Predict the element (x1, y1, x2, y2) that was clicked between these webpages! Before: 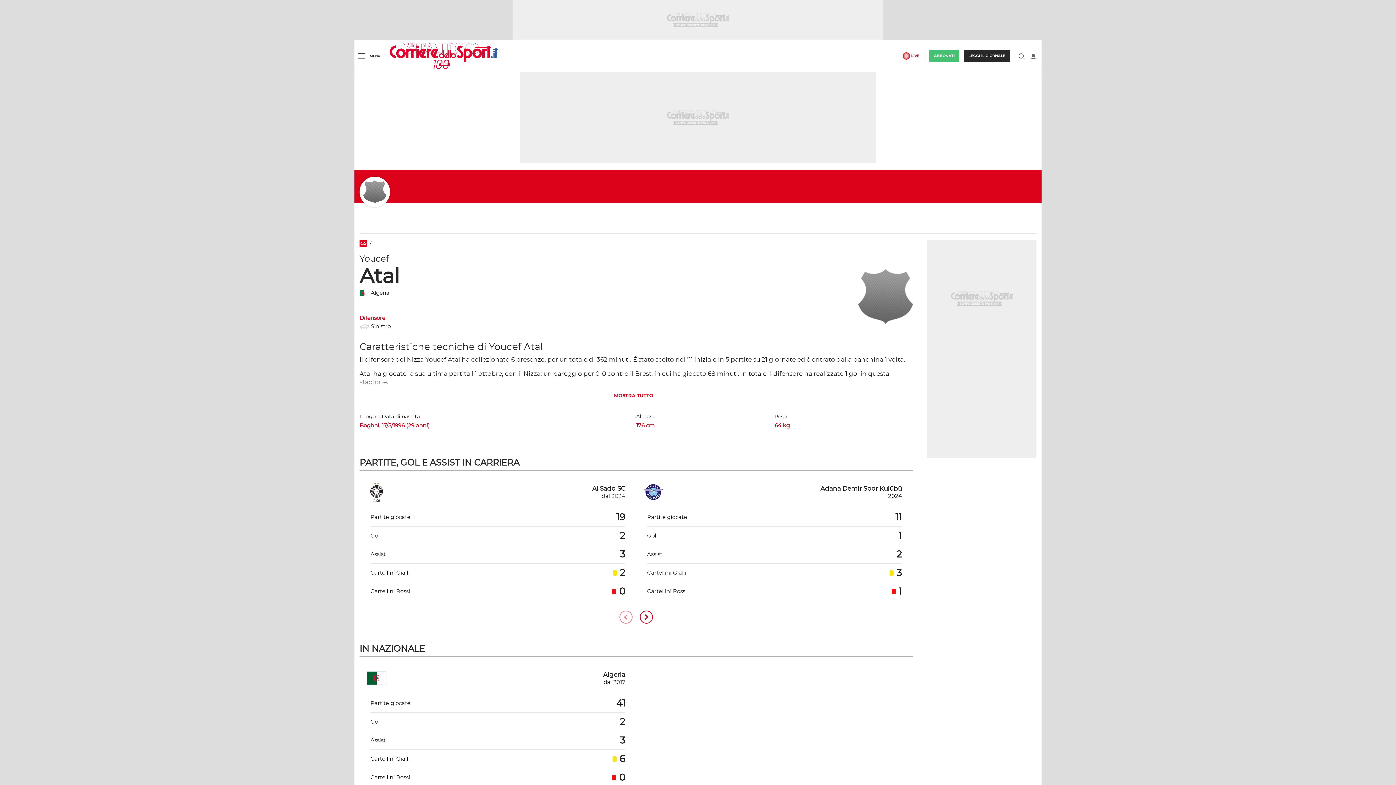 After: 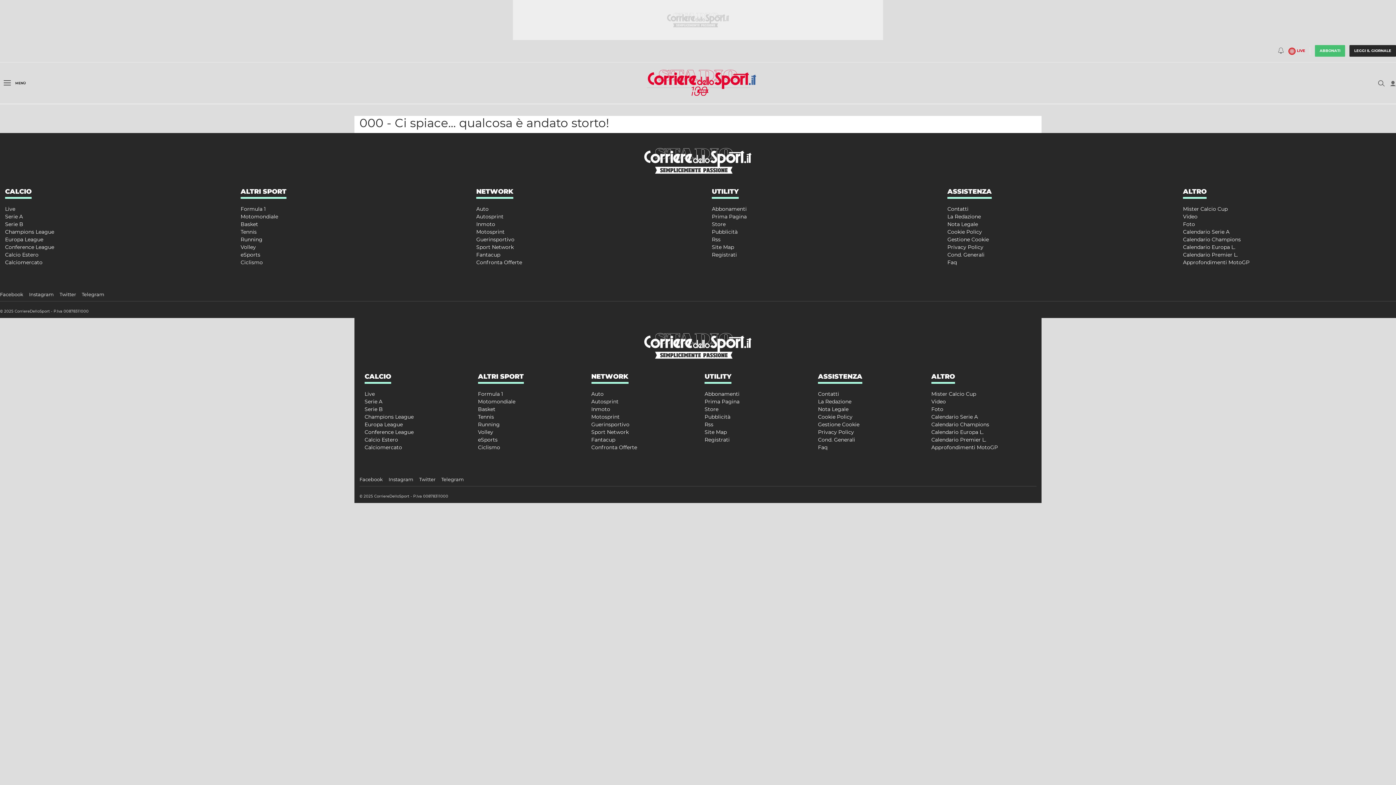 Action: bbox: (359, 240, 366, 247)